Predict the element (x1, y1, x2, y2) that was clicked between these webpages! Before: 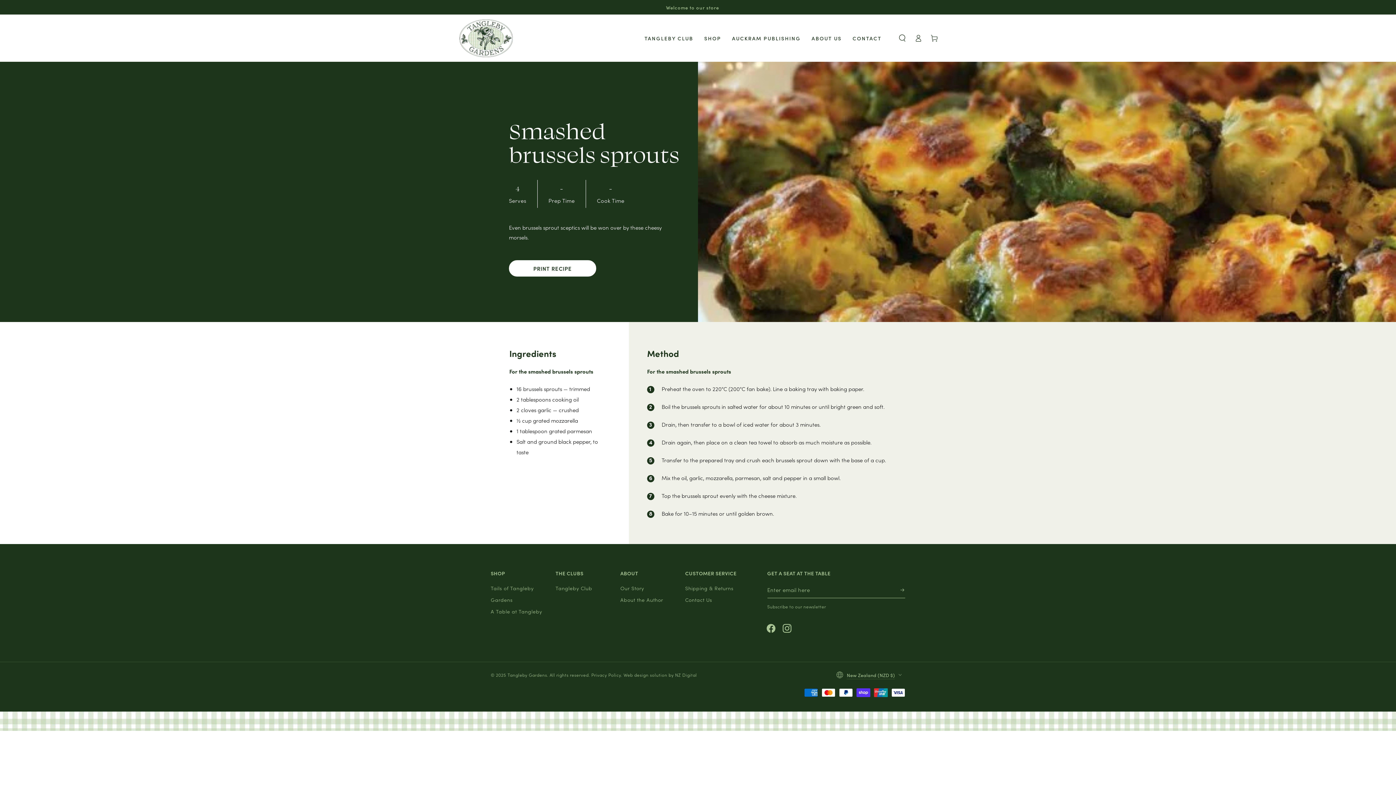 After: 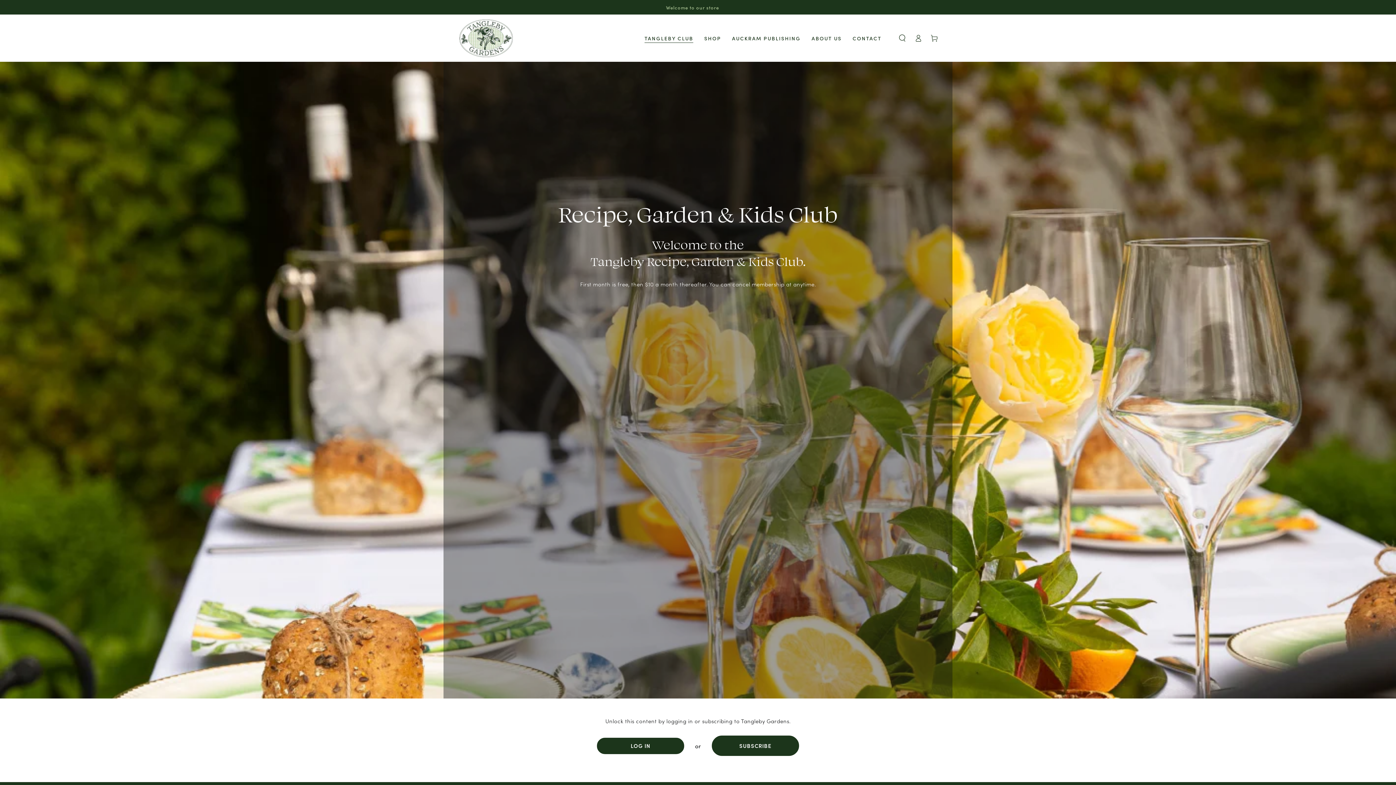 Action: bbox: (555, 584, 592, 591) label: Tangleby Club